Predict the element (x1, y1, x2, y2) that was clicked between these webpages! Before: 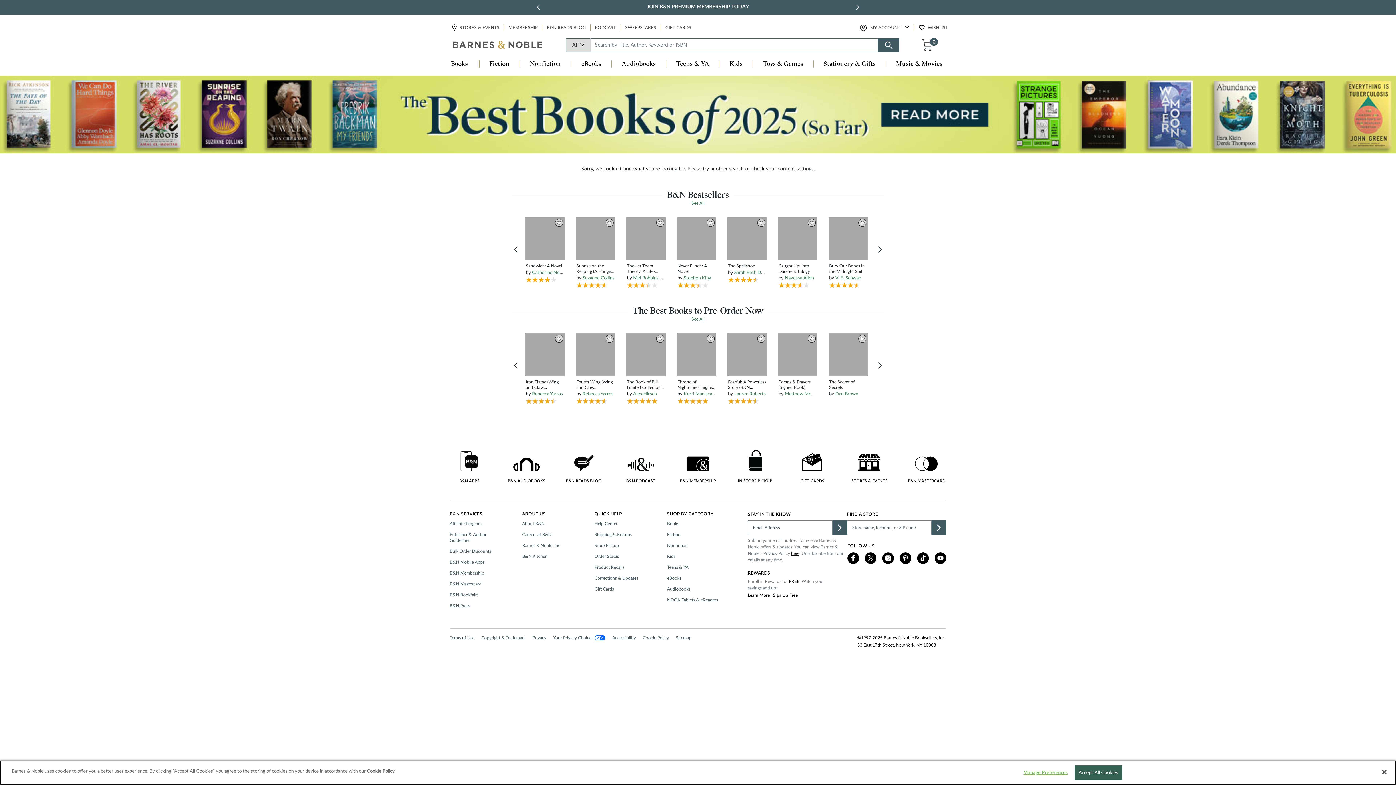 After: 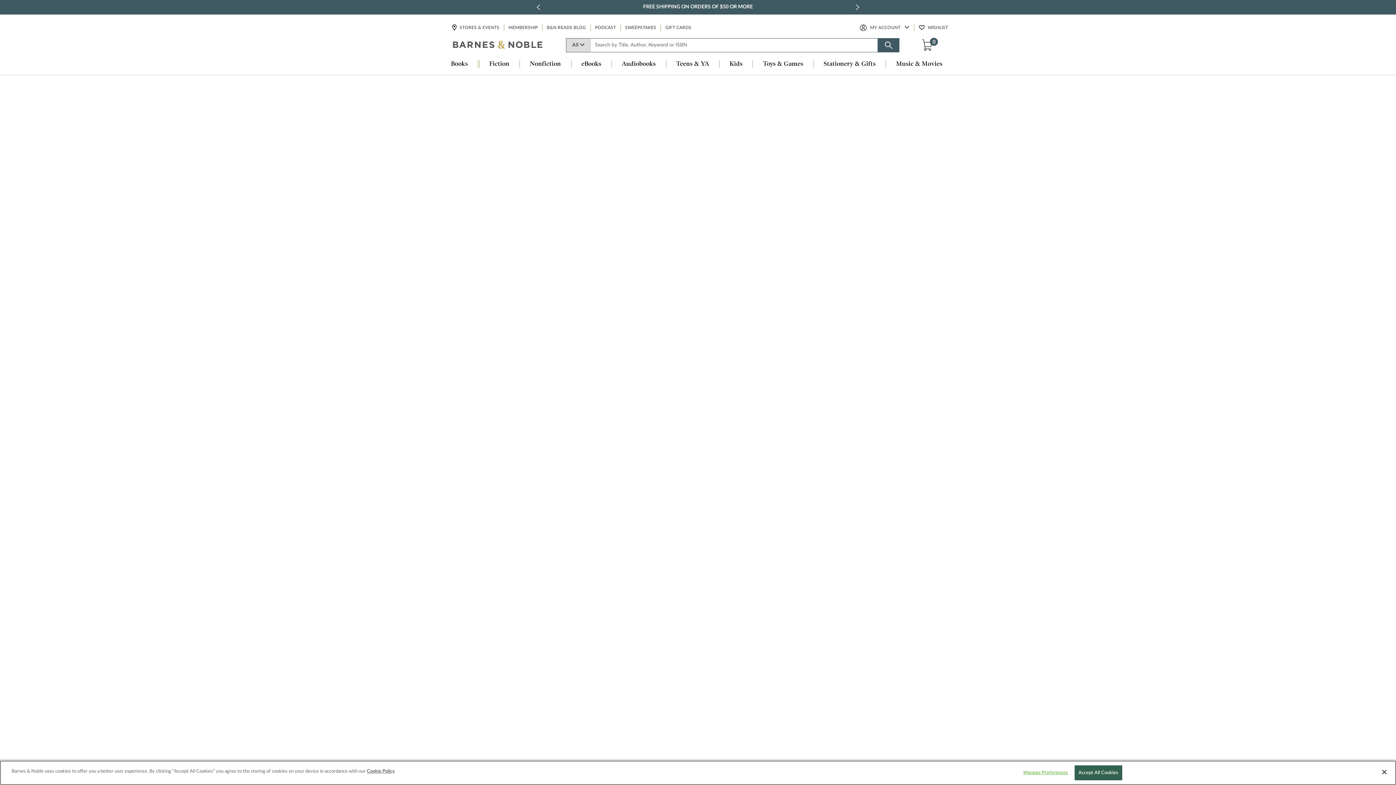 Action: label: Fearful: A Powerless Story (B&N Exclusive Edition) bbox: (728, 379, 766, 390)